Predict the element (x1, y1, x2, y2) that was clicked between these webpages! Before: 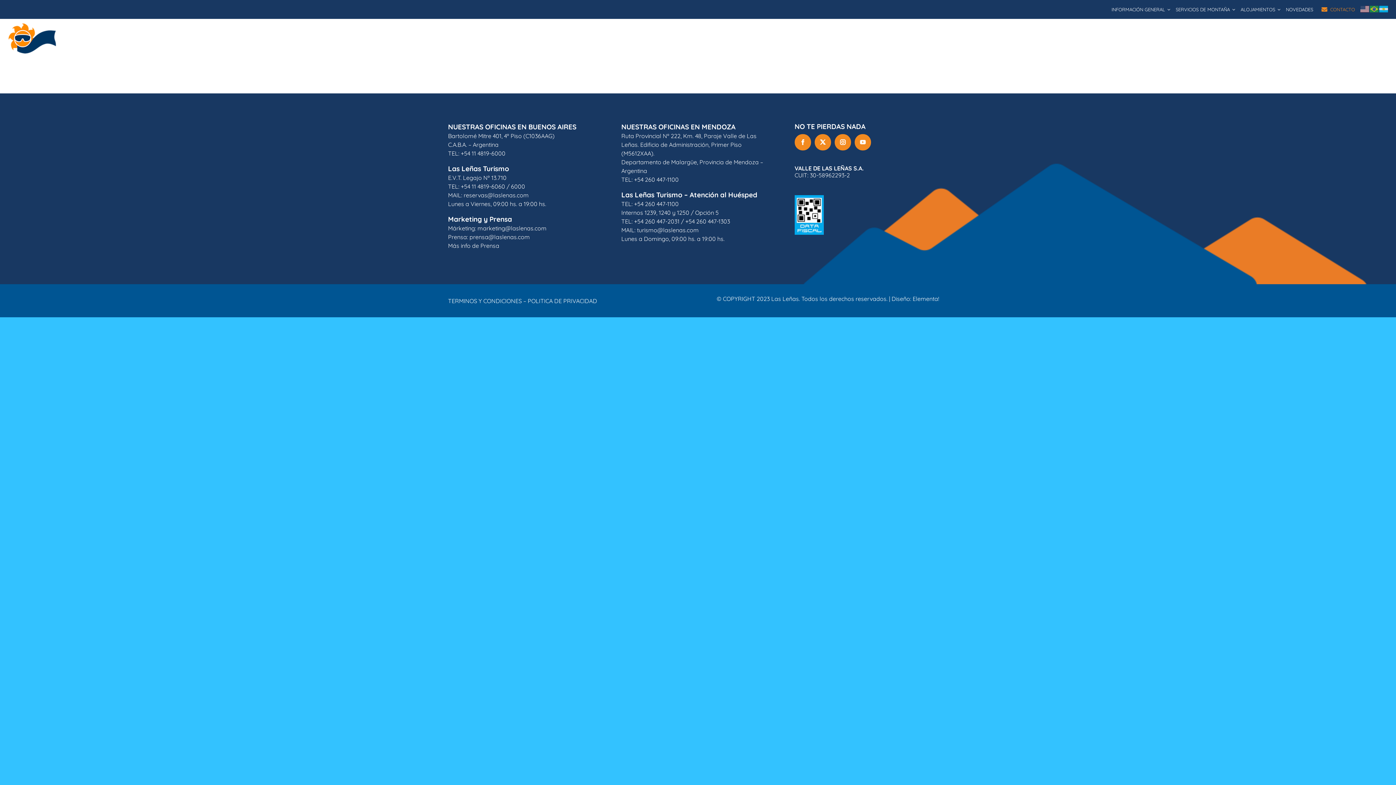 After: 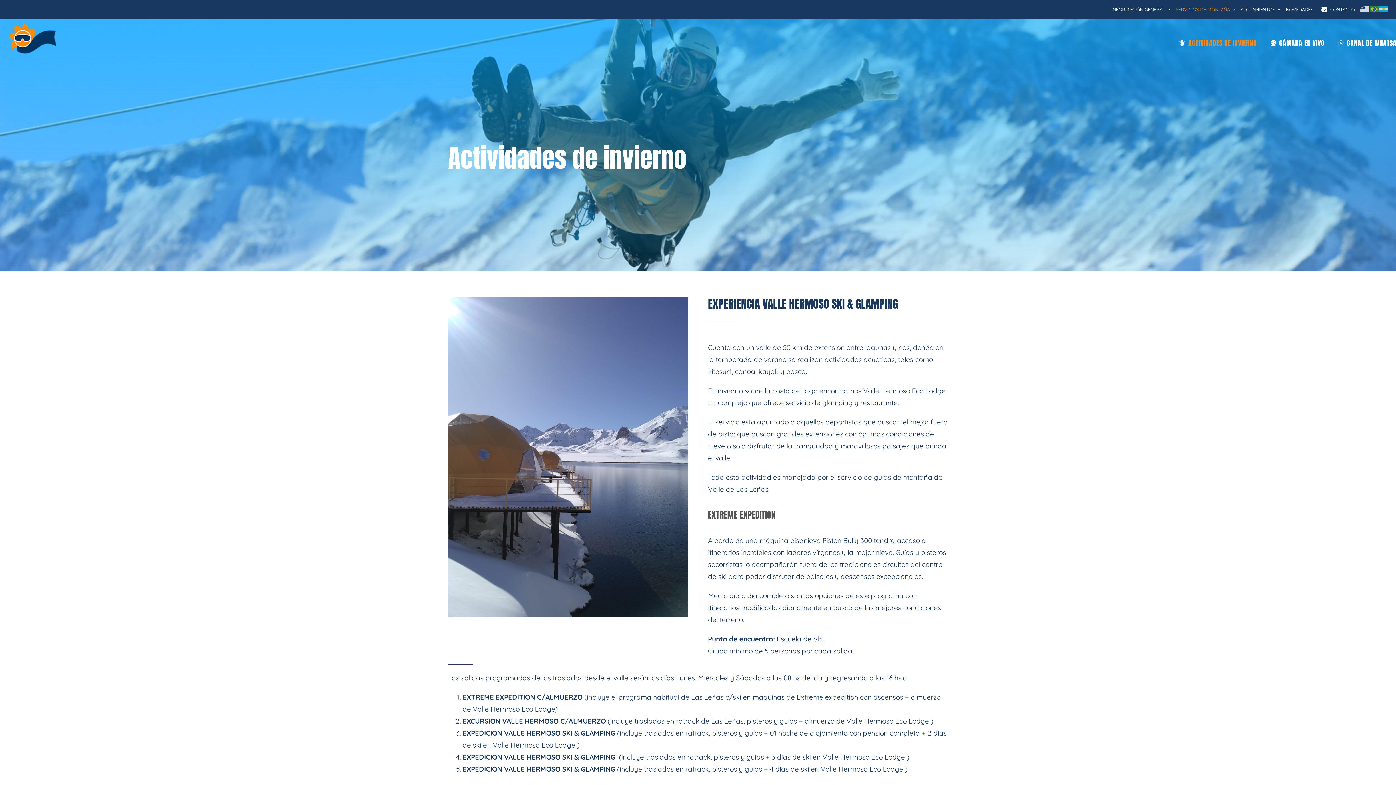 Action: bbox: (1176, 29, 1257, 56) label: ACTIVIDADES DE INVIERNO